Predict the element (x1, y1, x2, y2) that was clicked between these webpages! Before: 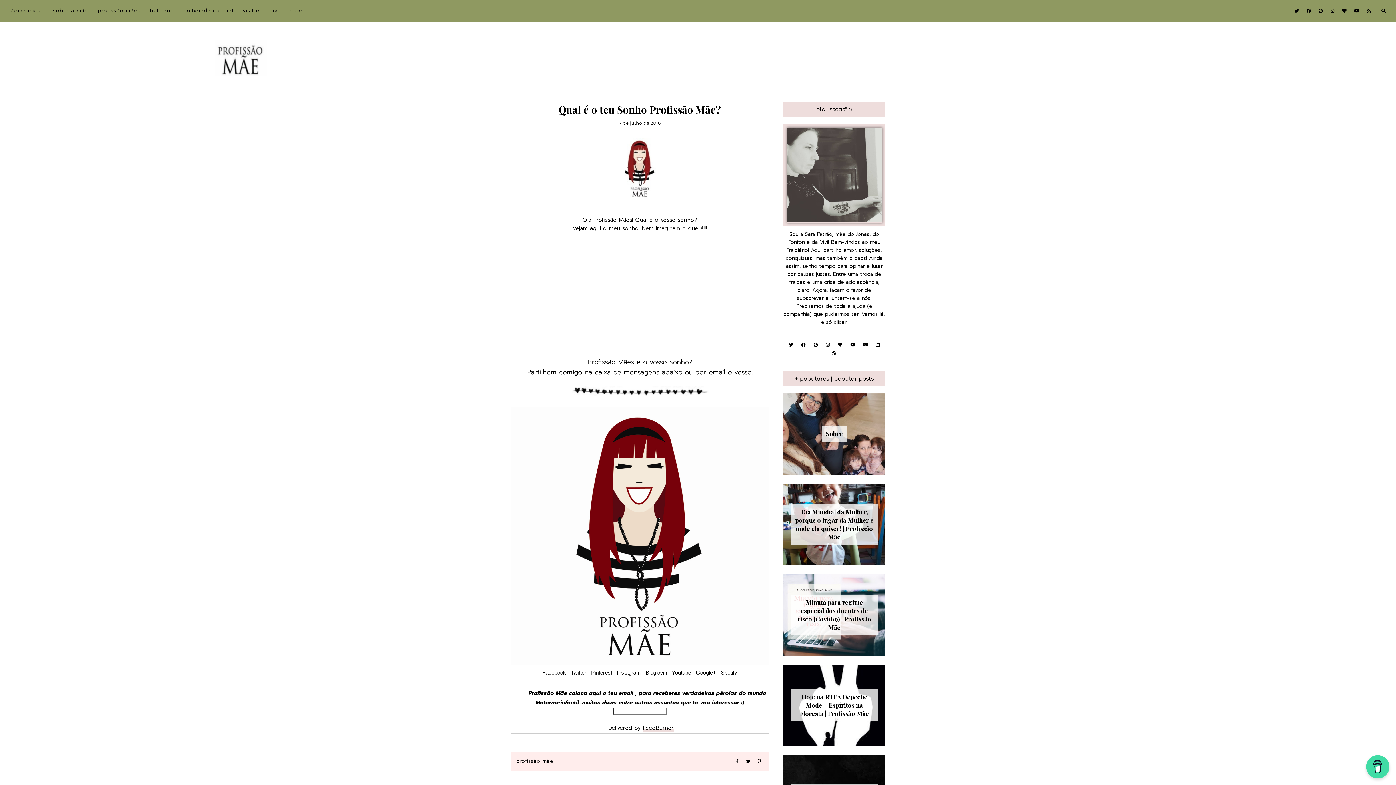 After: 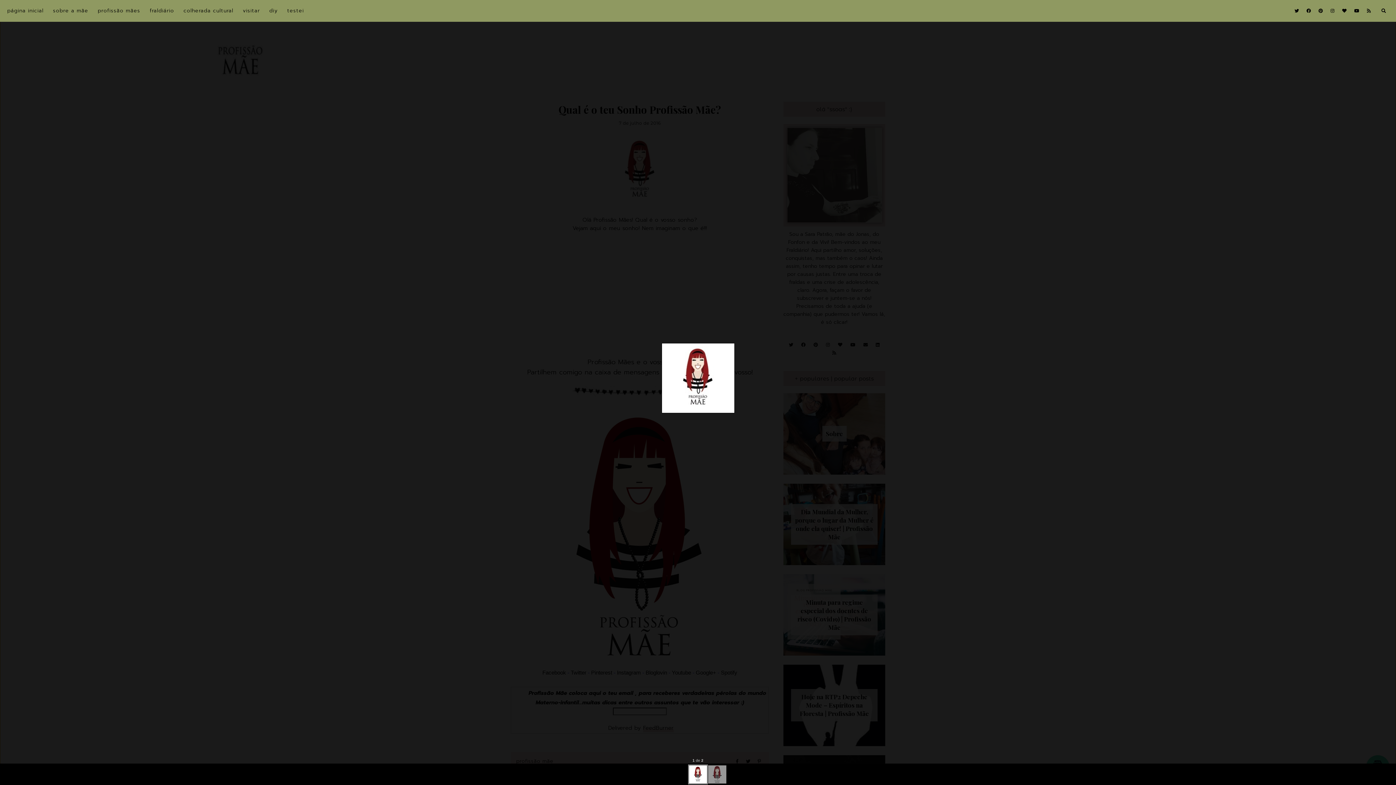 Action: bbox: (510, 135, 769, 205)